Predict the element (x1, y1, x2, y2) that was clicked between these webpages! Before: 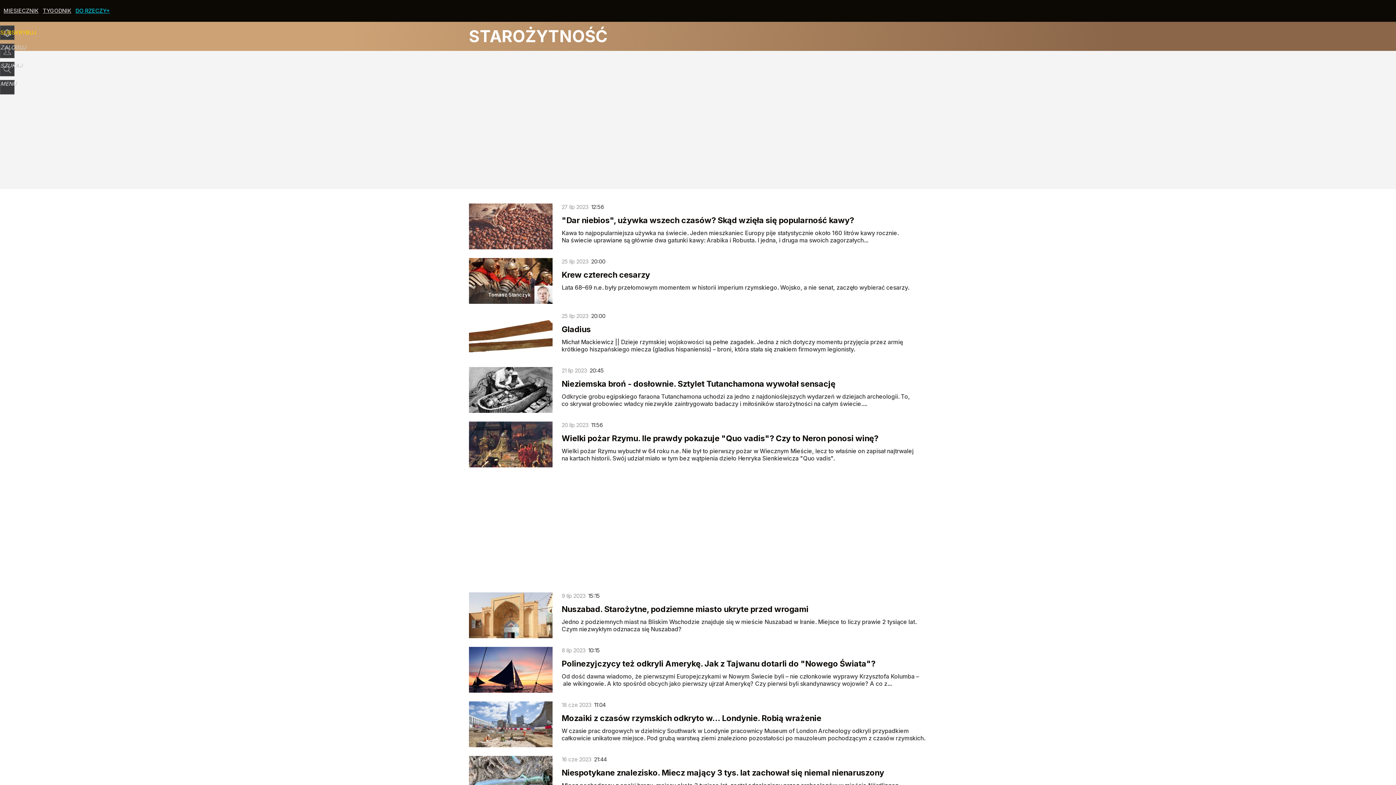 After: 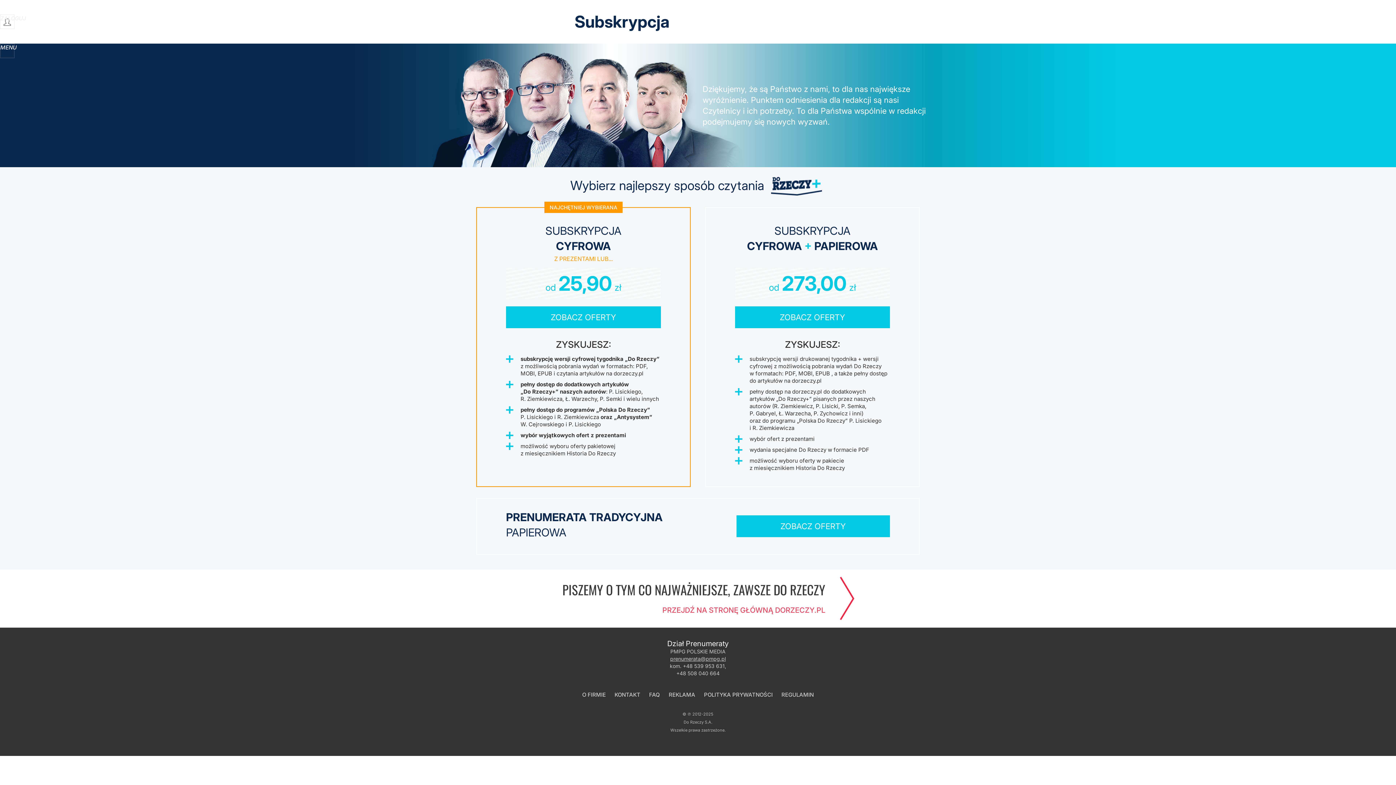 Action: bbox: (0, 25, 14, 40) label: SUBSKRYBUJ